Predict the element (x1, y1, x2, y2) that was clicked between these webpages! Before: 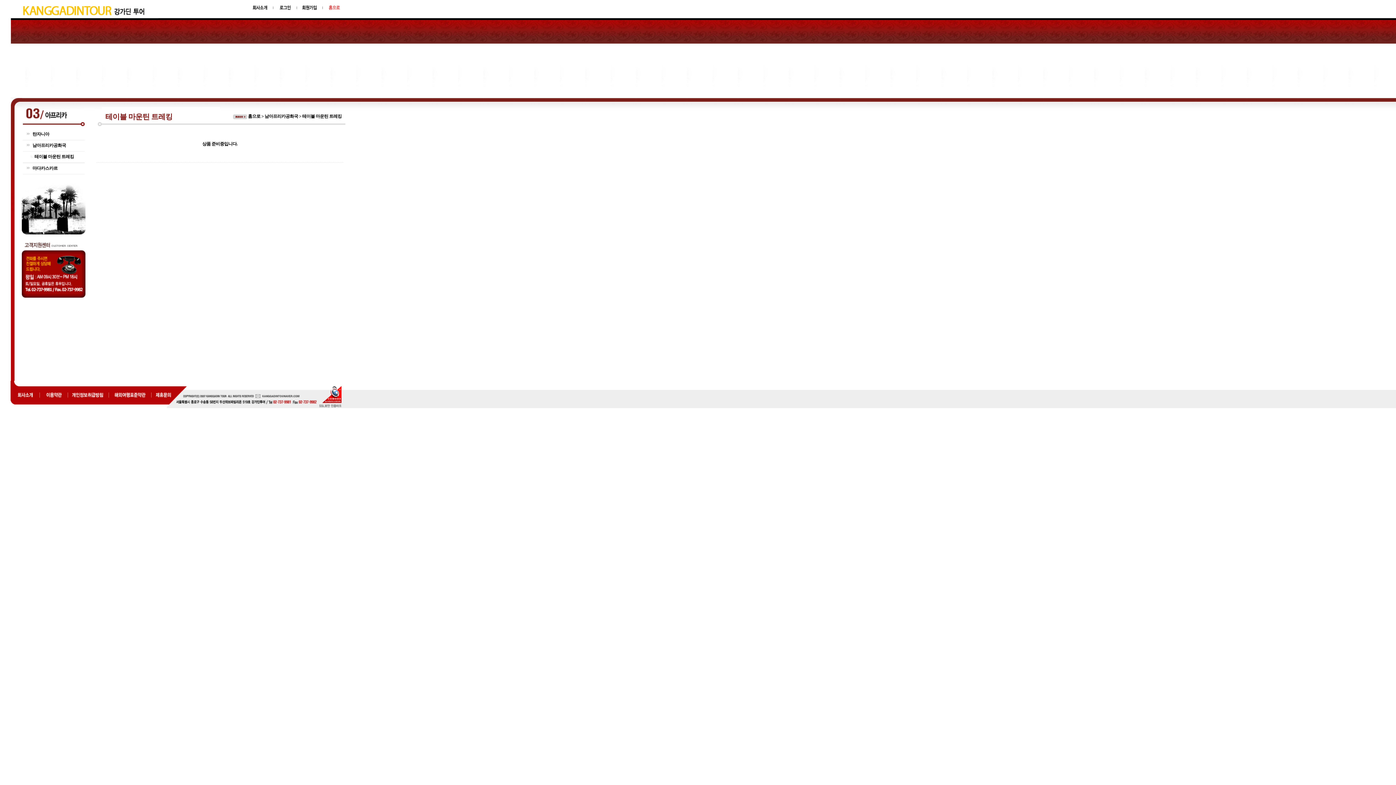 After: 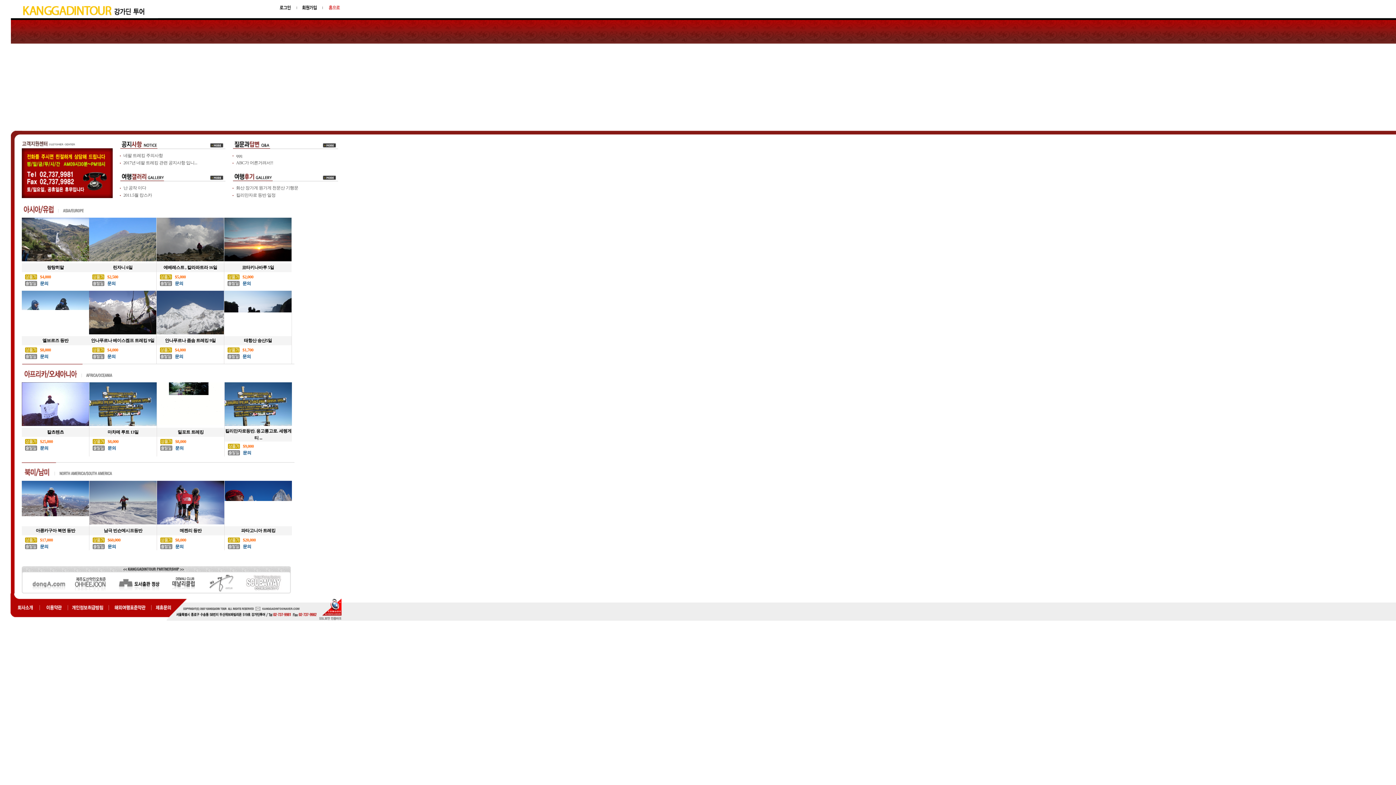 Action: bbox: (10, 14, 158, 19)